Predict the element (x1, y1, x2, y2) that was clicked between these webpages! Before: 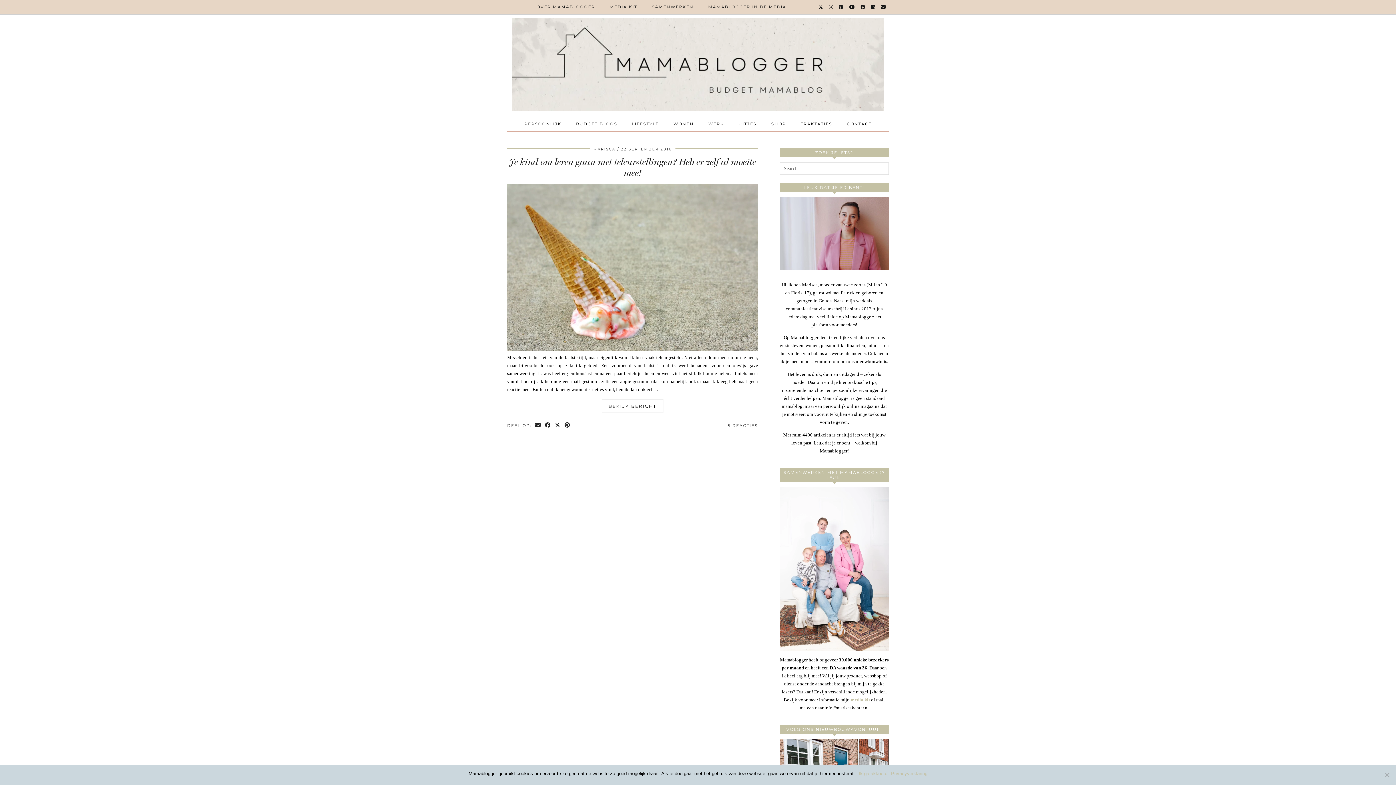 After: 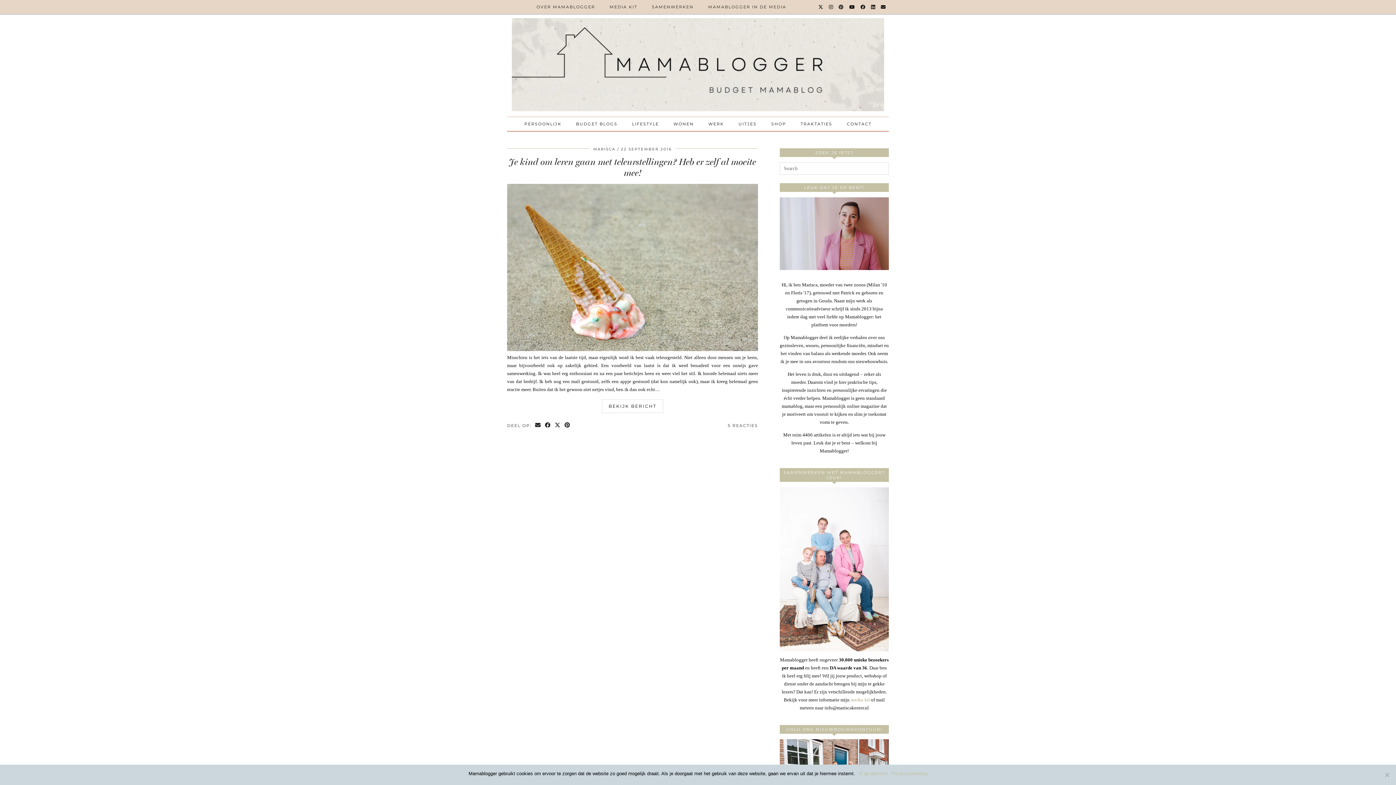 Action: label: Instagram bbox: (829, 0, 833, 13)